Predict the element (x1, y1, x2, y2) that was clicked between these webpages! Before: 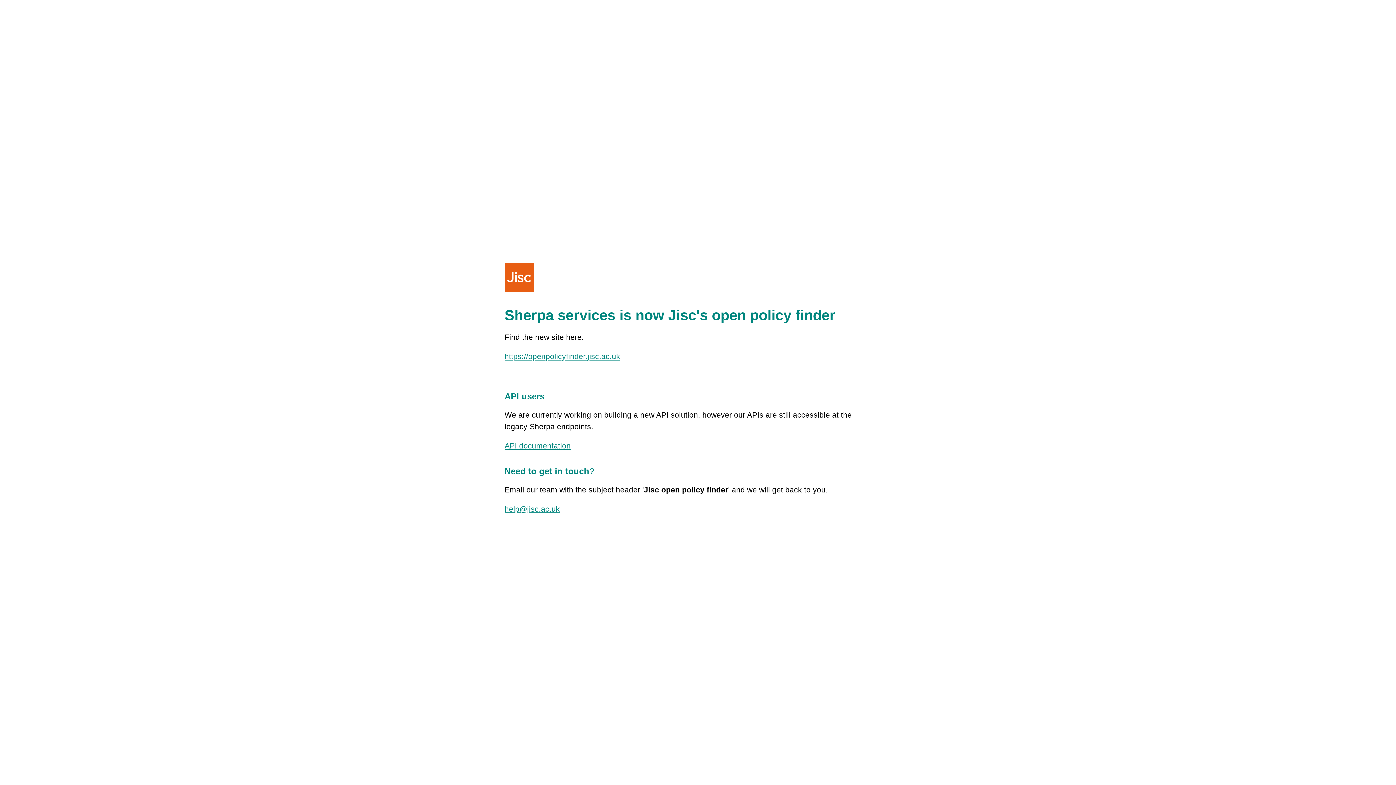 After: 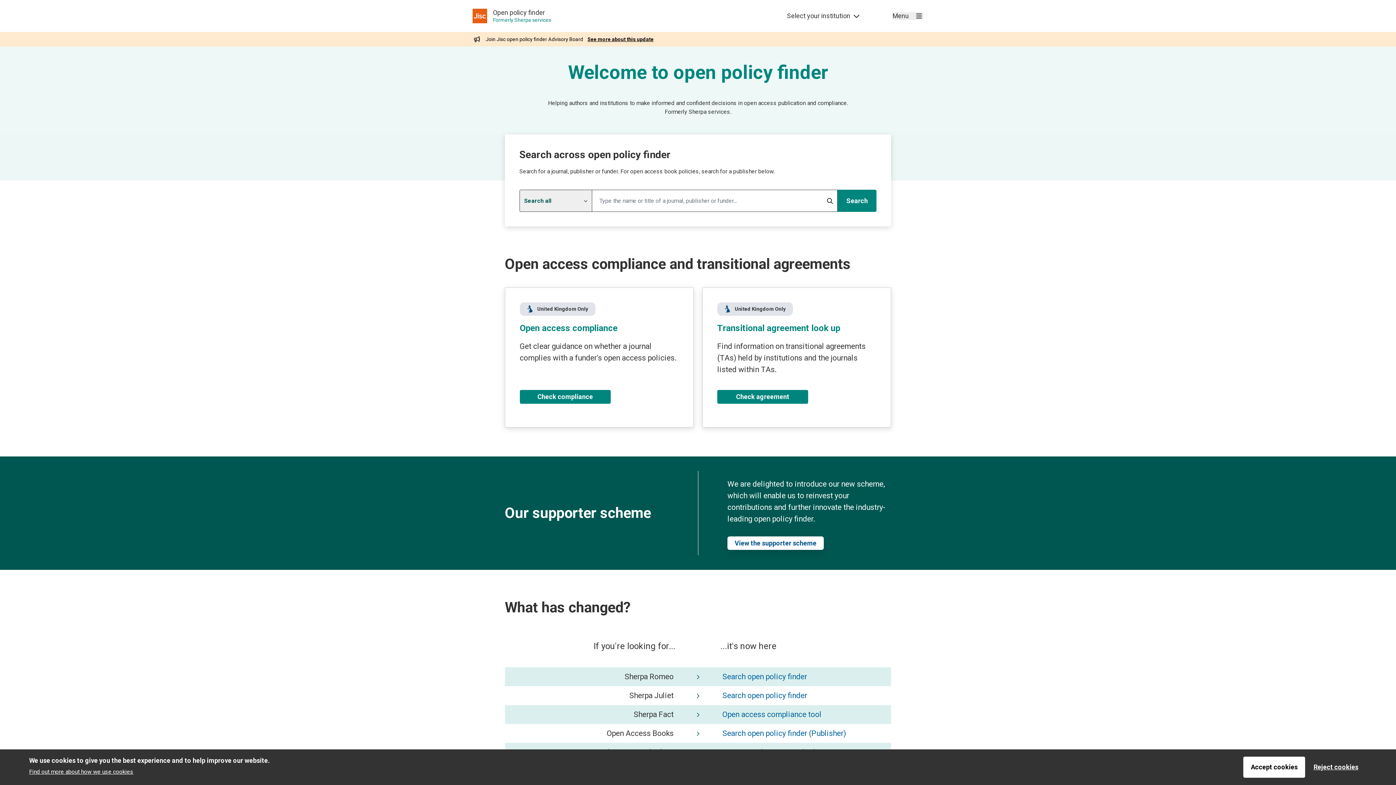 Action: bbox: (504, 352, 620, 360) label: https://openpolicyfinder.jisc.ac.uk